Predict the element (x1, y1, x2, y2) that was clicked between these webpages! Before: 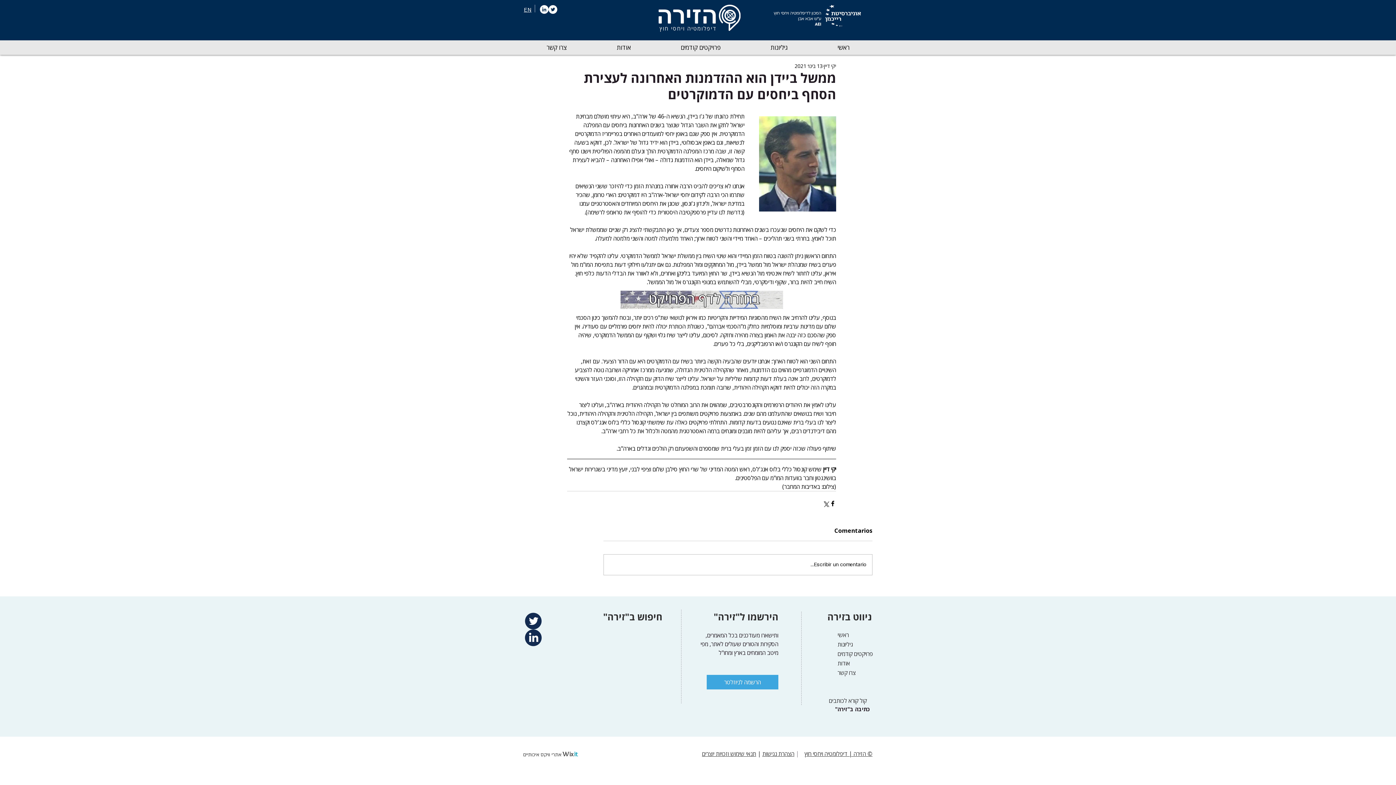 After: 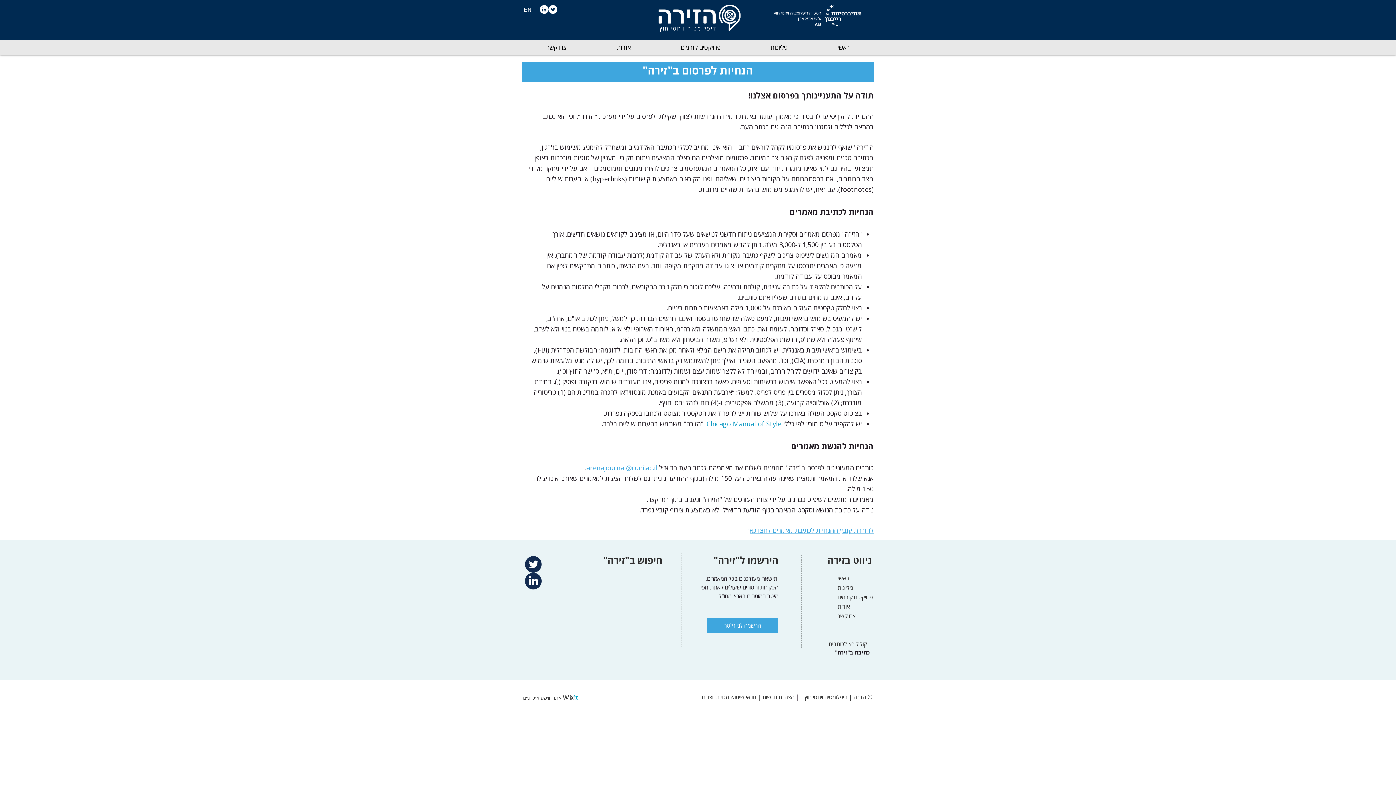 Action: label: "כתיבה ב"זירה bbox: (835, 705, 872, 713)